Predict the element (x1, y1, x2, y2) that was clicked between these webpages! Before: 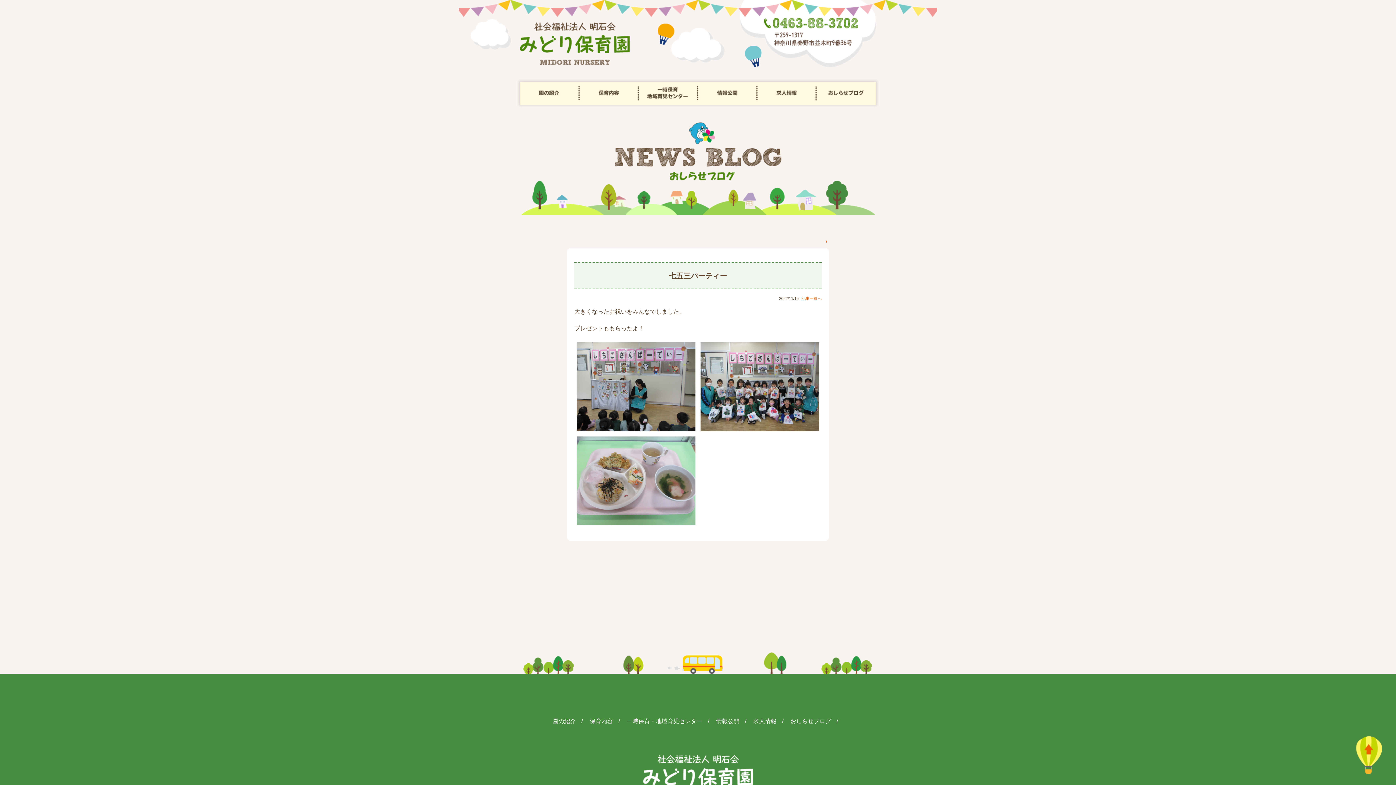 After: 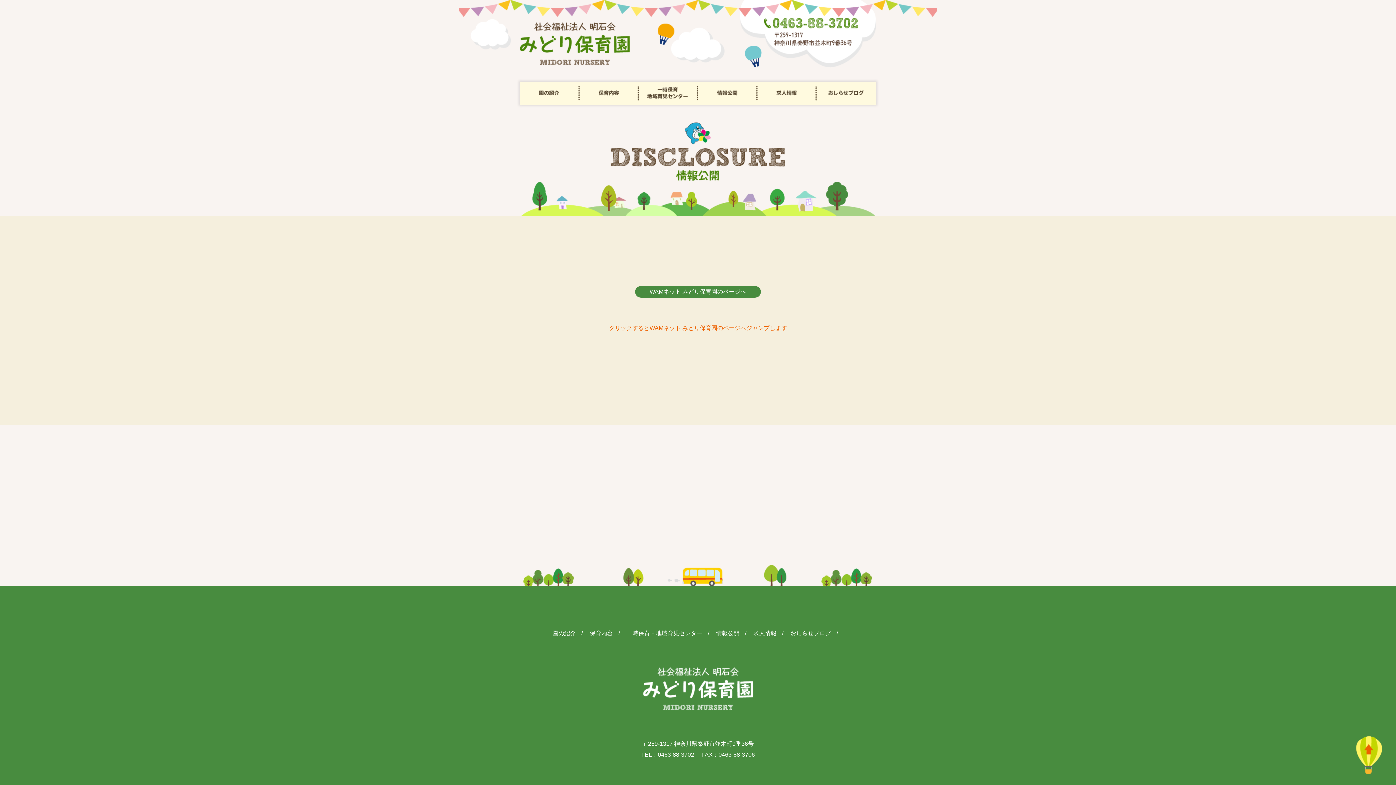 Action: label: 情報公開 bbox: (716, 718, 739, 724)